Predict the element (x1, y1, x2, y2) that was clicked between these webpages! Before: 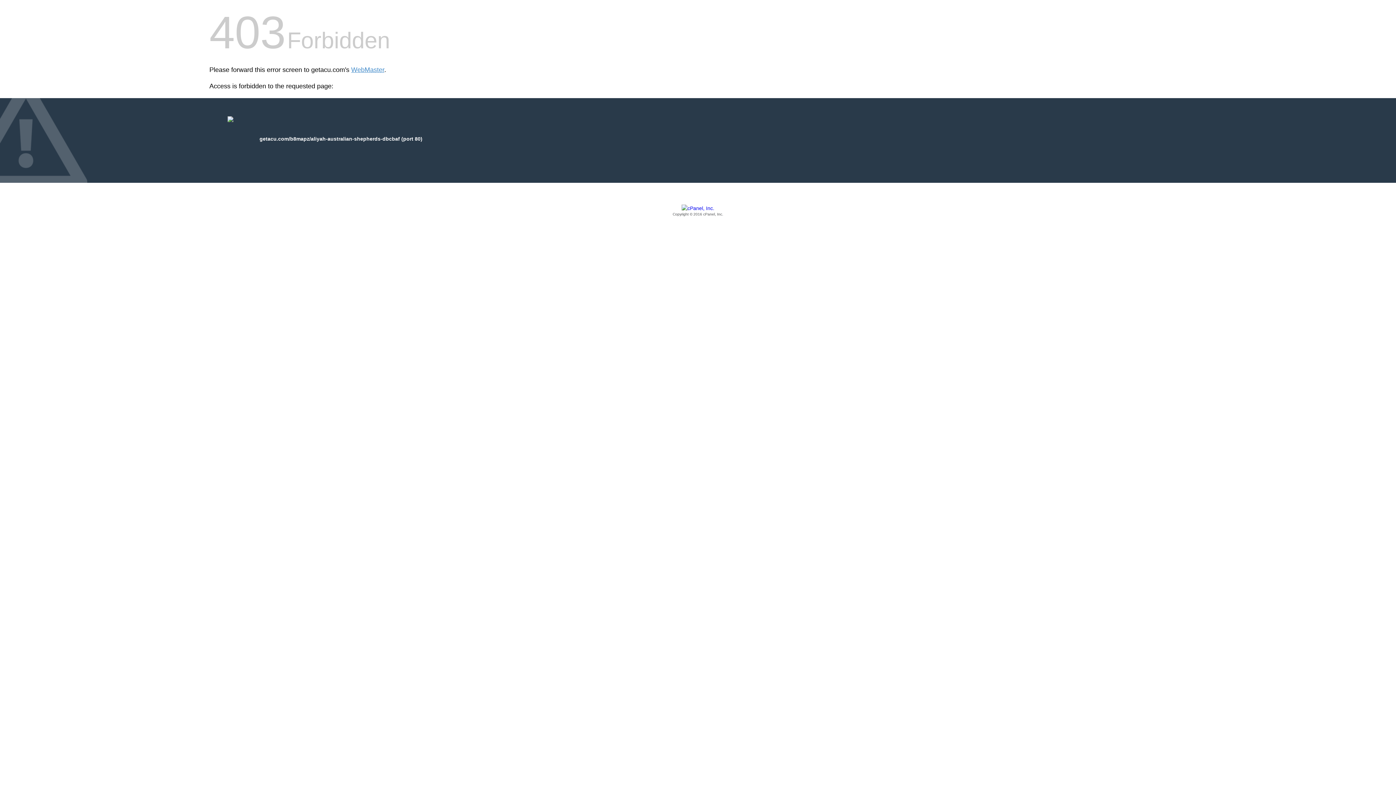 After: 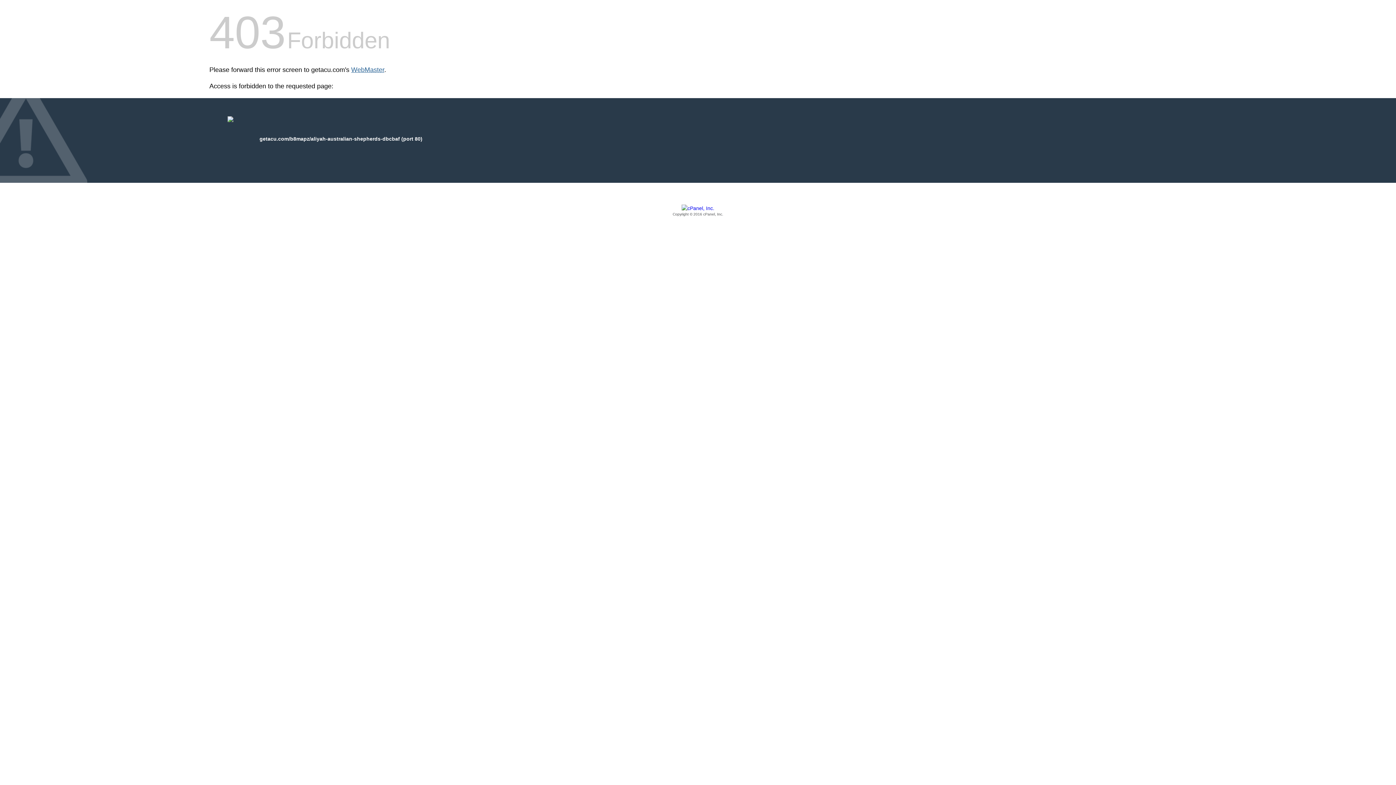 Action: label: WebMaster bbox: (351, 66, 384, 73)